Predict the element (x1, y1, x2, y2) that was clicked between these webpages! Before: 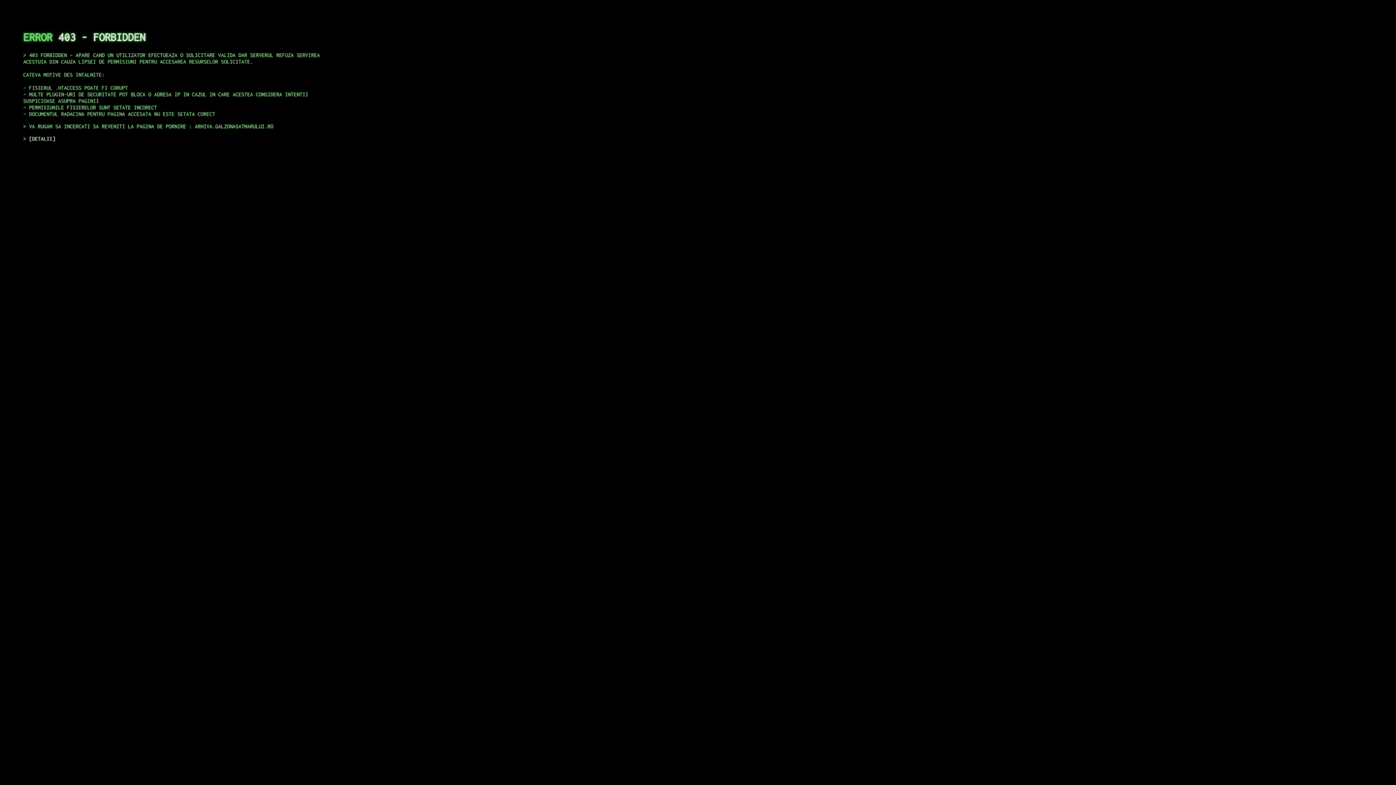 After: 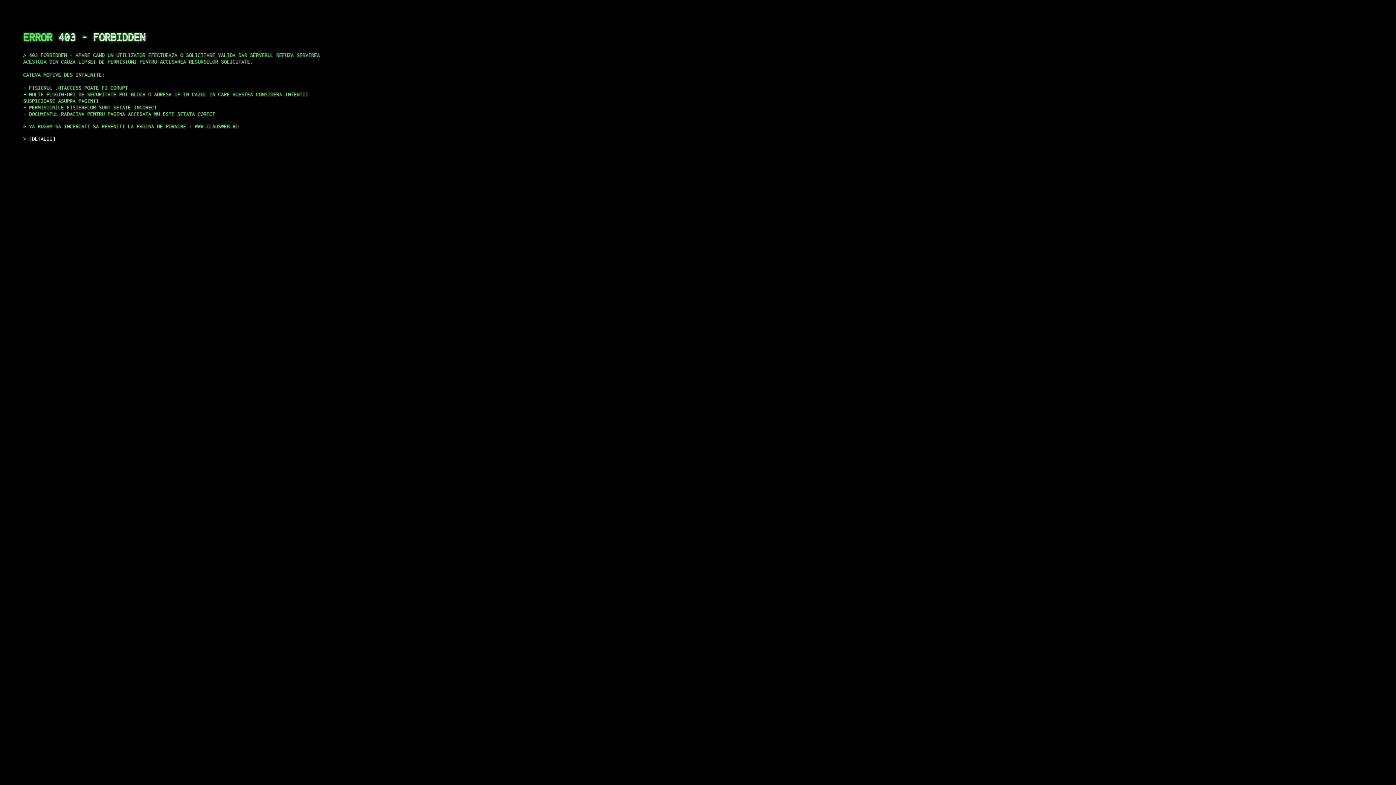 Action: bbox: (29, 135, 55, 141) label: DETALII